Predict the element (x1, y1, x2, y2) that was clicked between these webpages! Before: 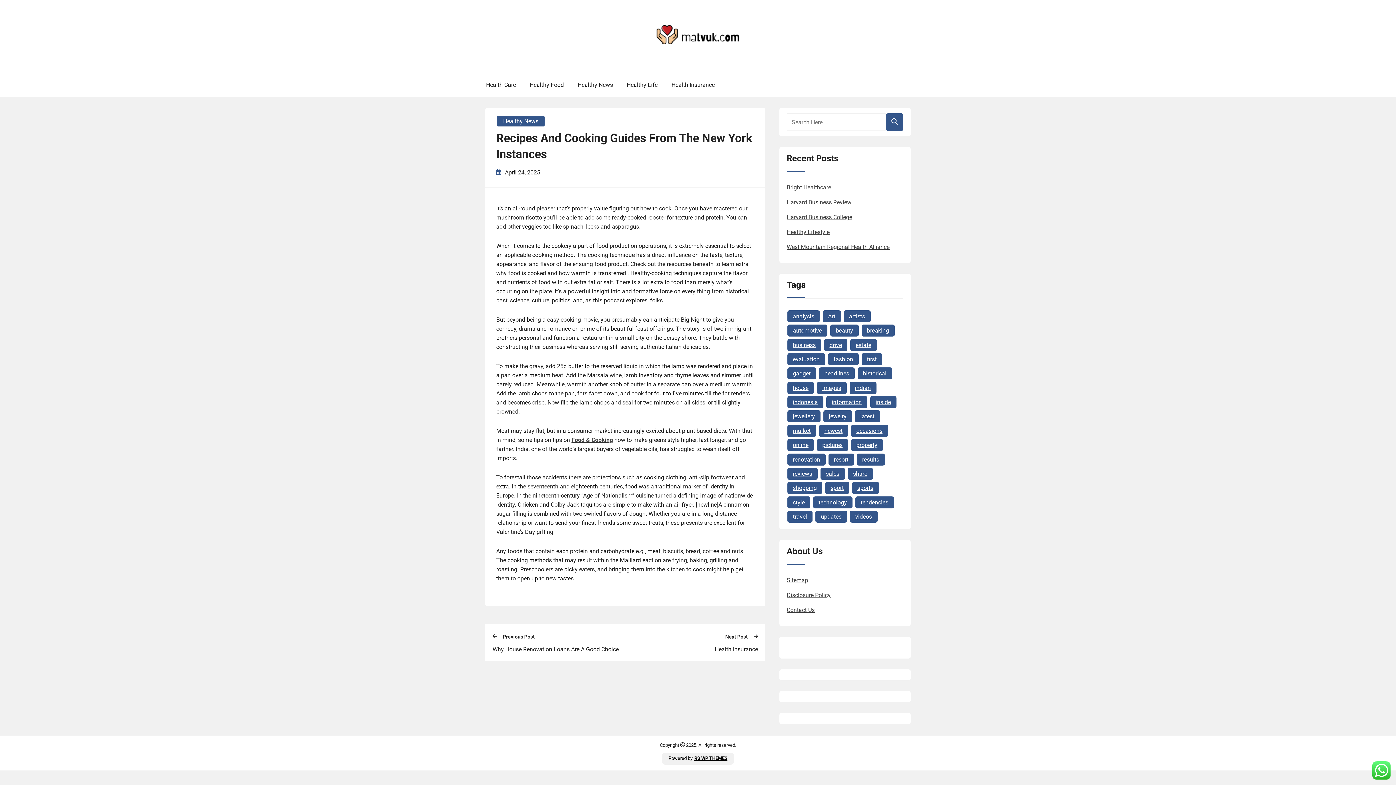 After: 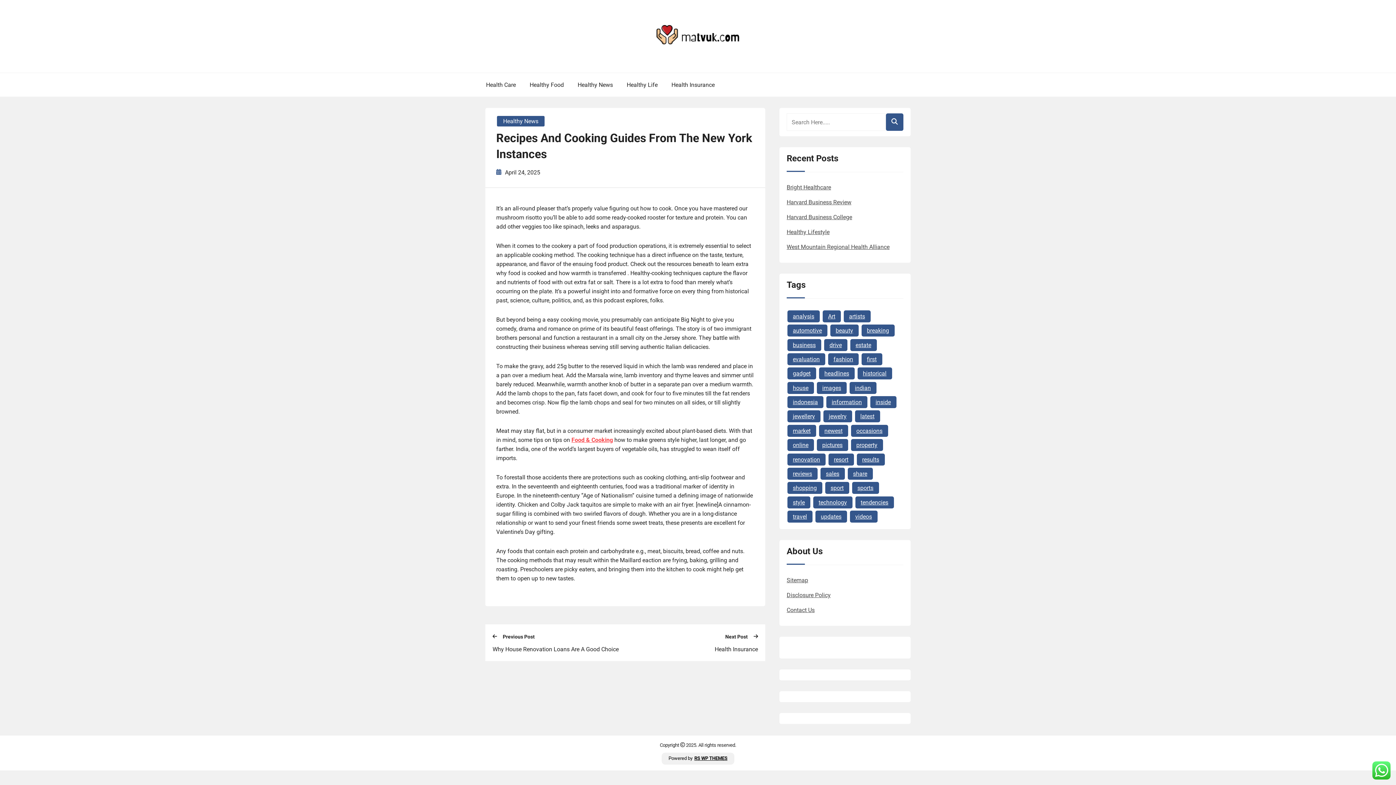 Action: label: Food & Cooking bbox: (571, 436, 613, 443)